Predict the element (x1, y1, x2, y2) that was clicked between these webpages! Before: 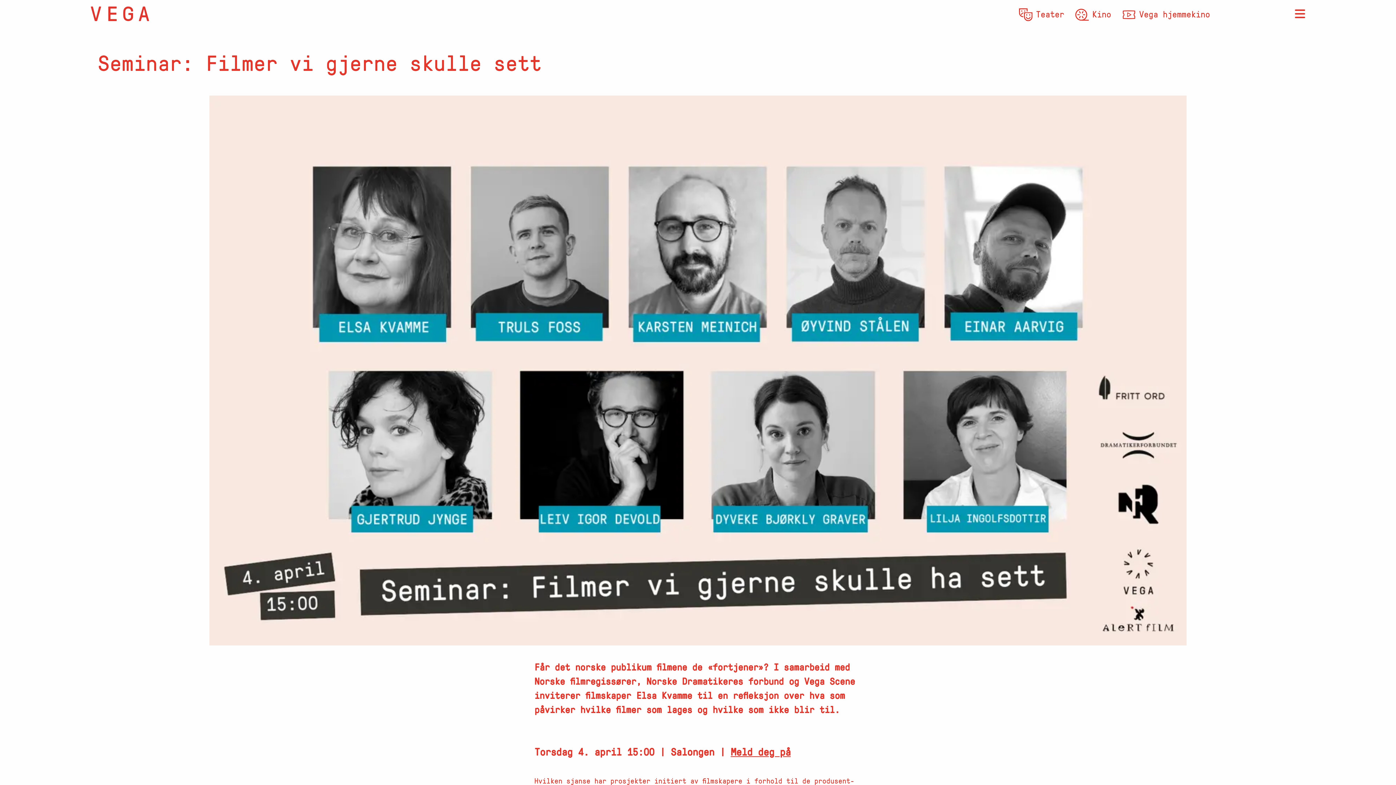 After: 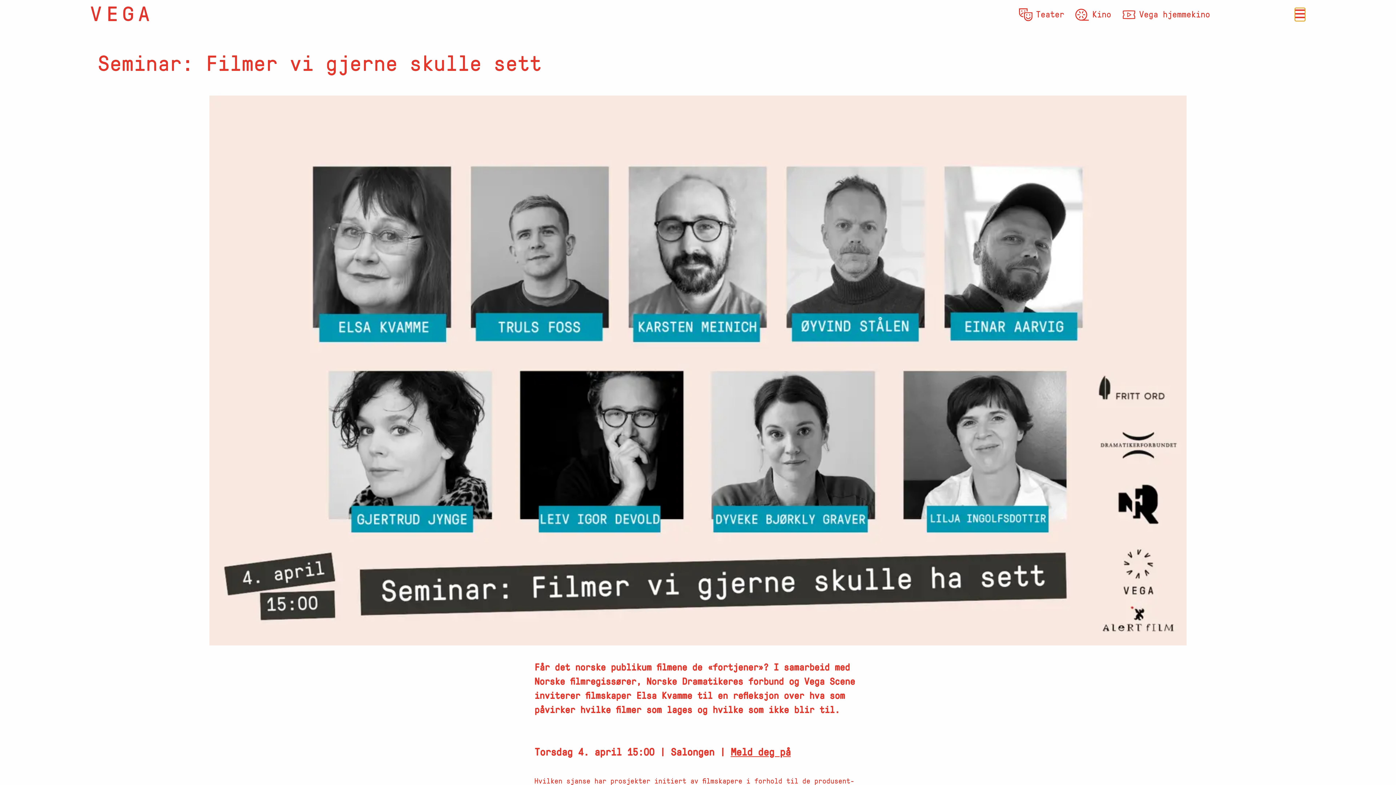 Action: label: Nedtrekksmeny bbox: (1295, 8, 1305, 21)